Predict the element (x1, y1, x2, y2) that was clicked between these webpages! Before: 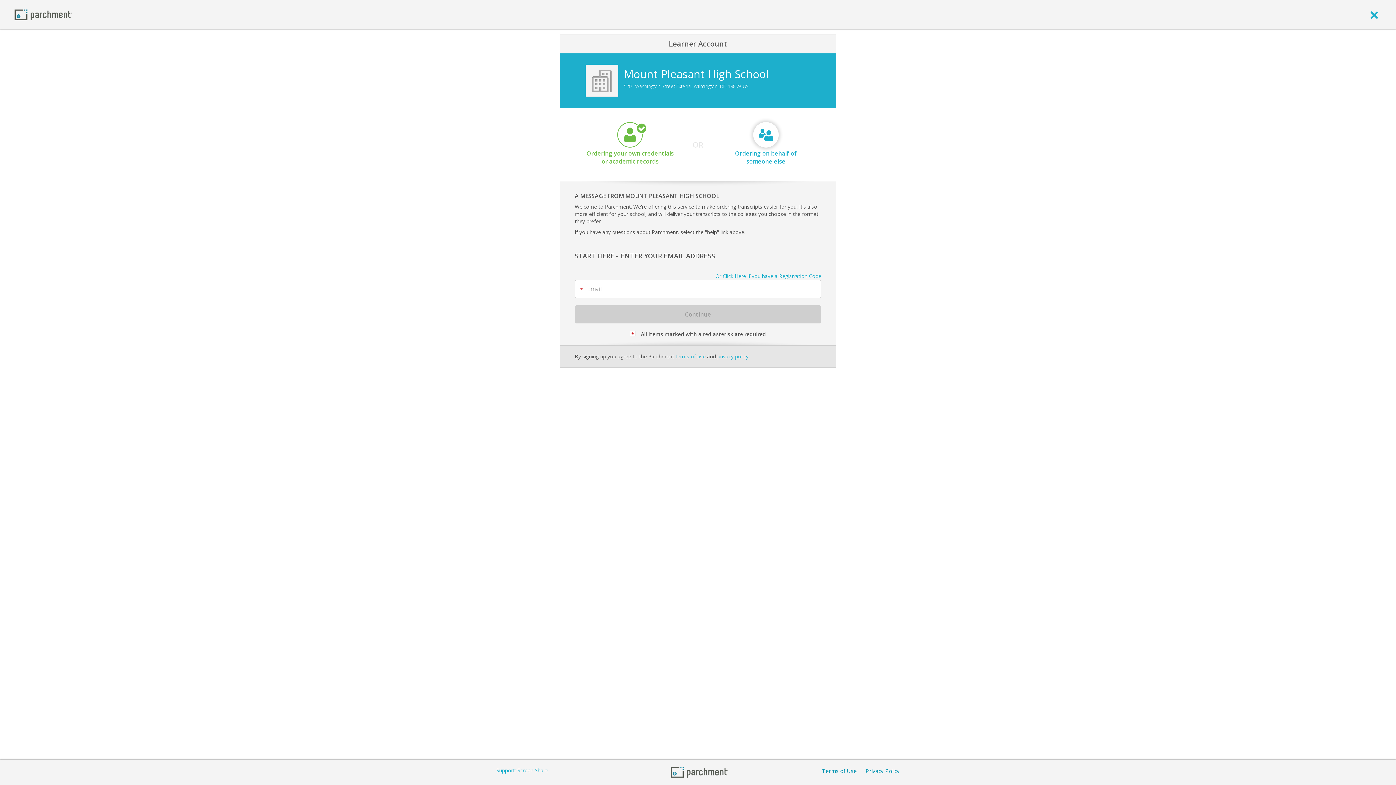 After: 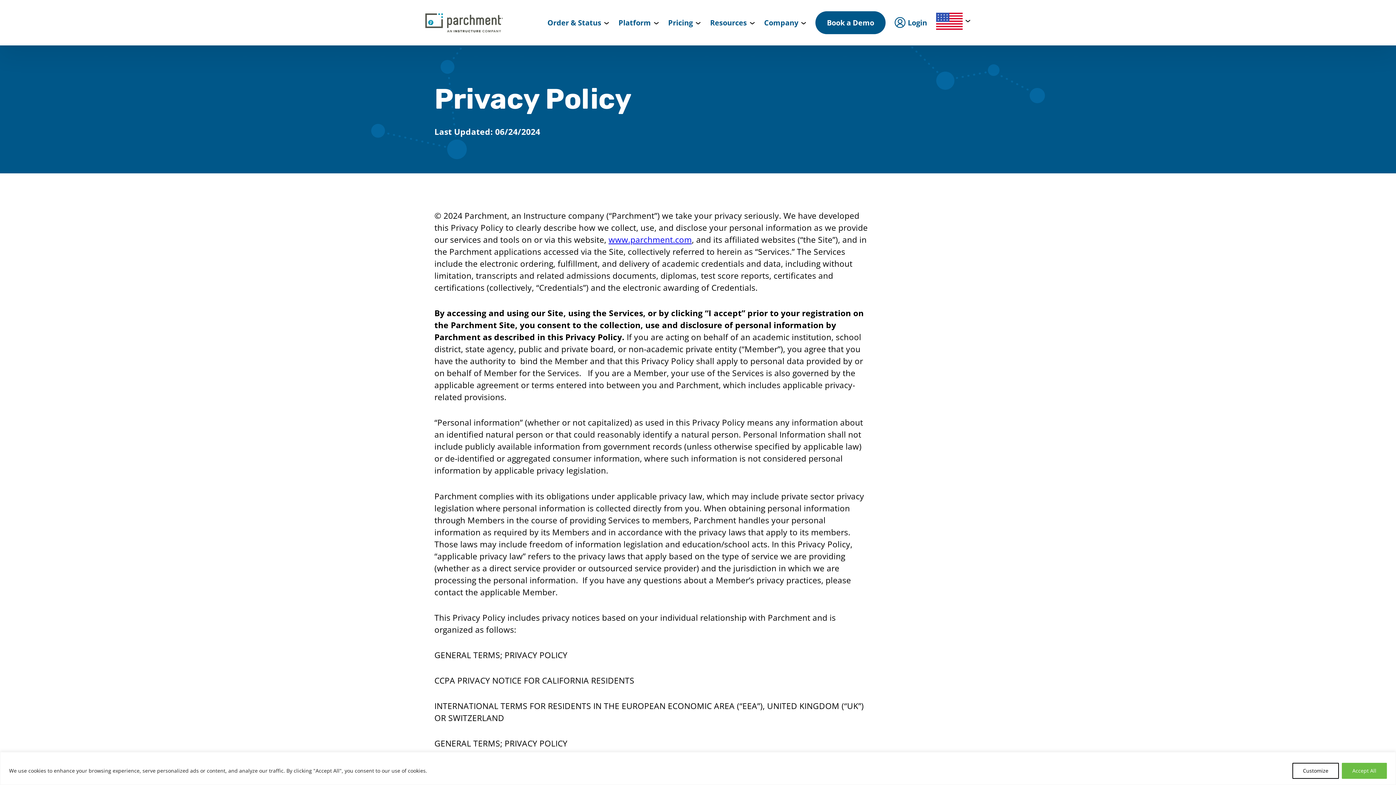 Action: label: Privacy Policy bbox: (865, 767, 900, 774)